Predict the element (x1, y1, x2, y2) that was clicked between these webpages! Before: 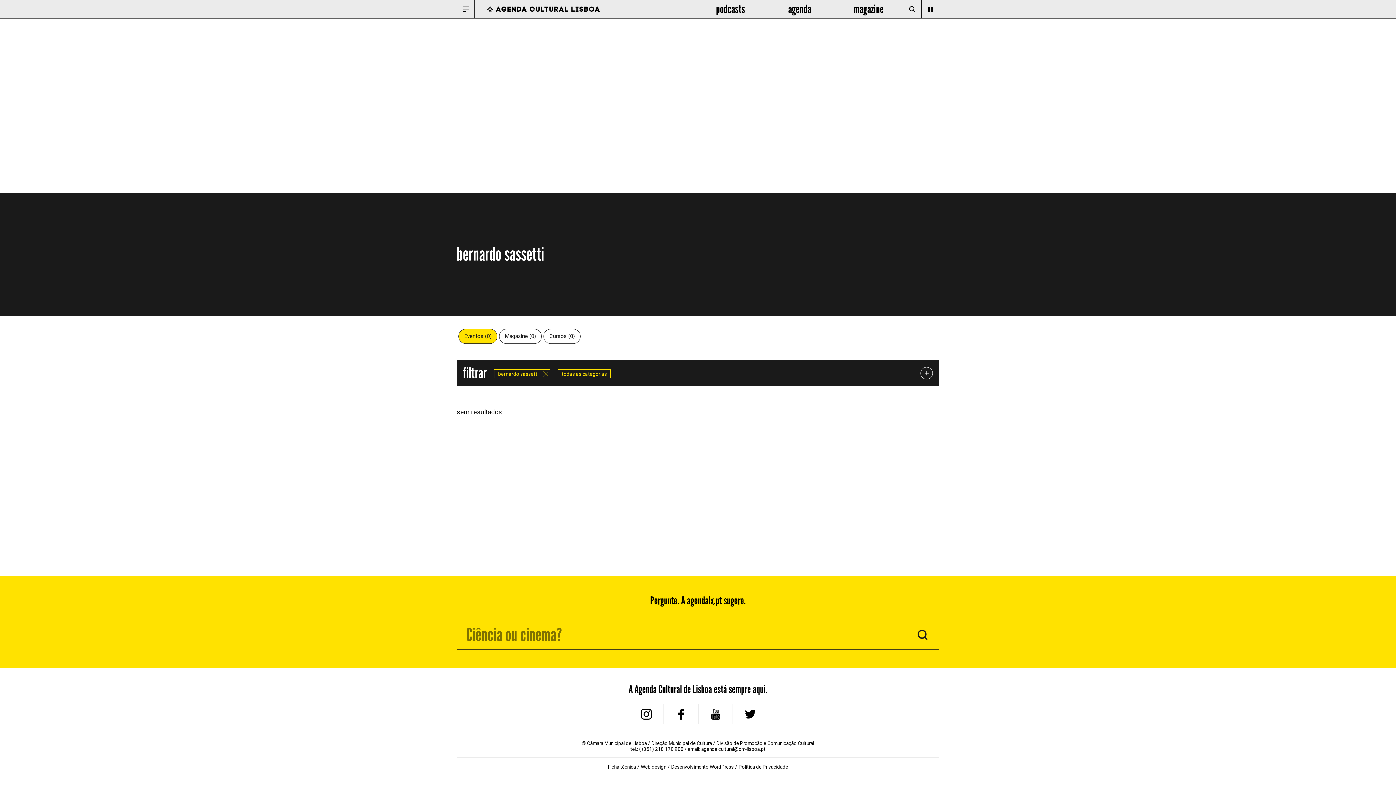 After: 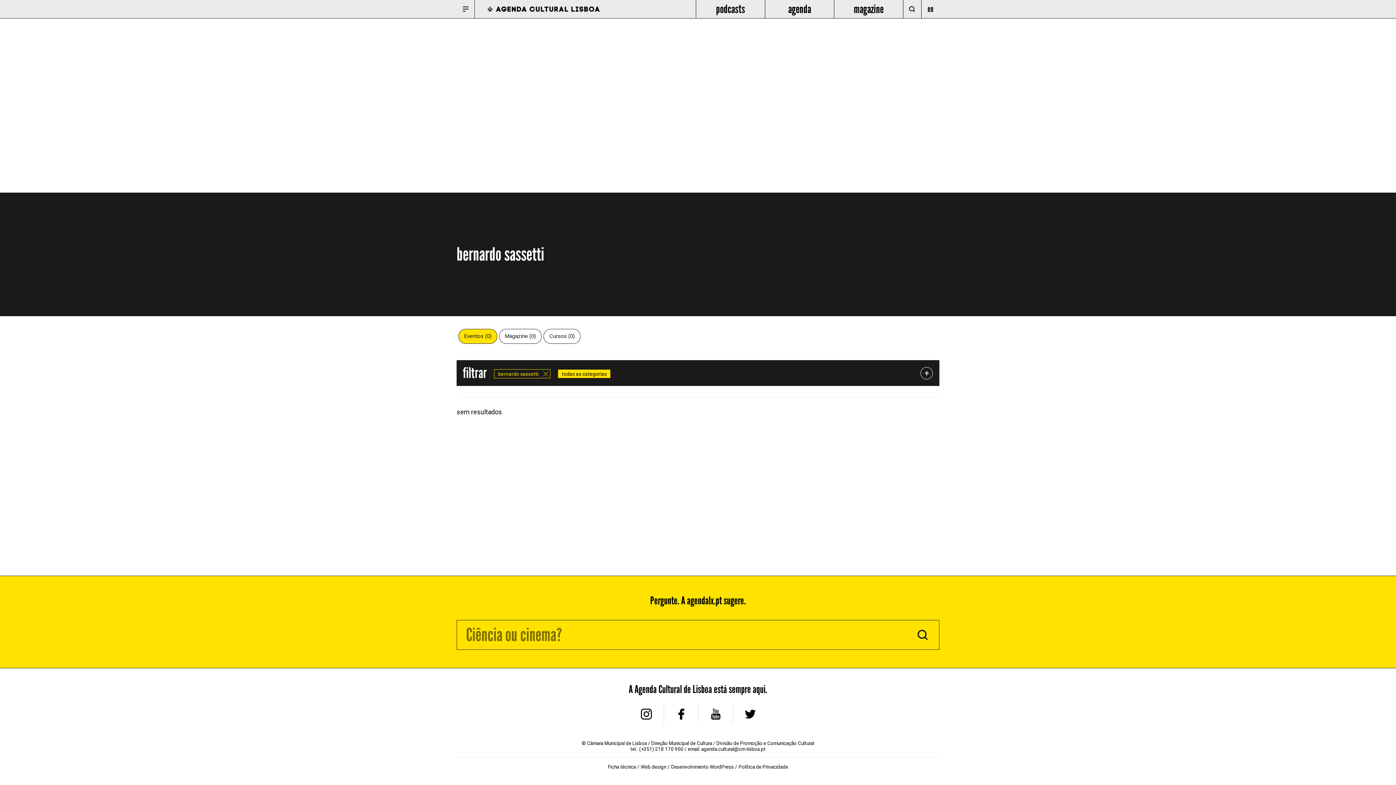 Action: label: todas as categorias bbox: (557, 369, 611, 378)